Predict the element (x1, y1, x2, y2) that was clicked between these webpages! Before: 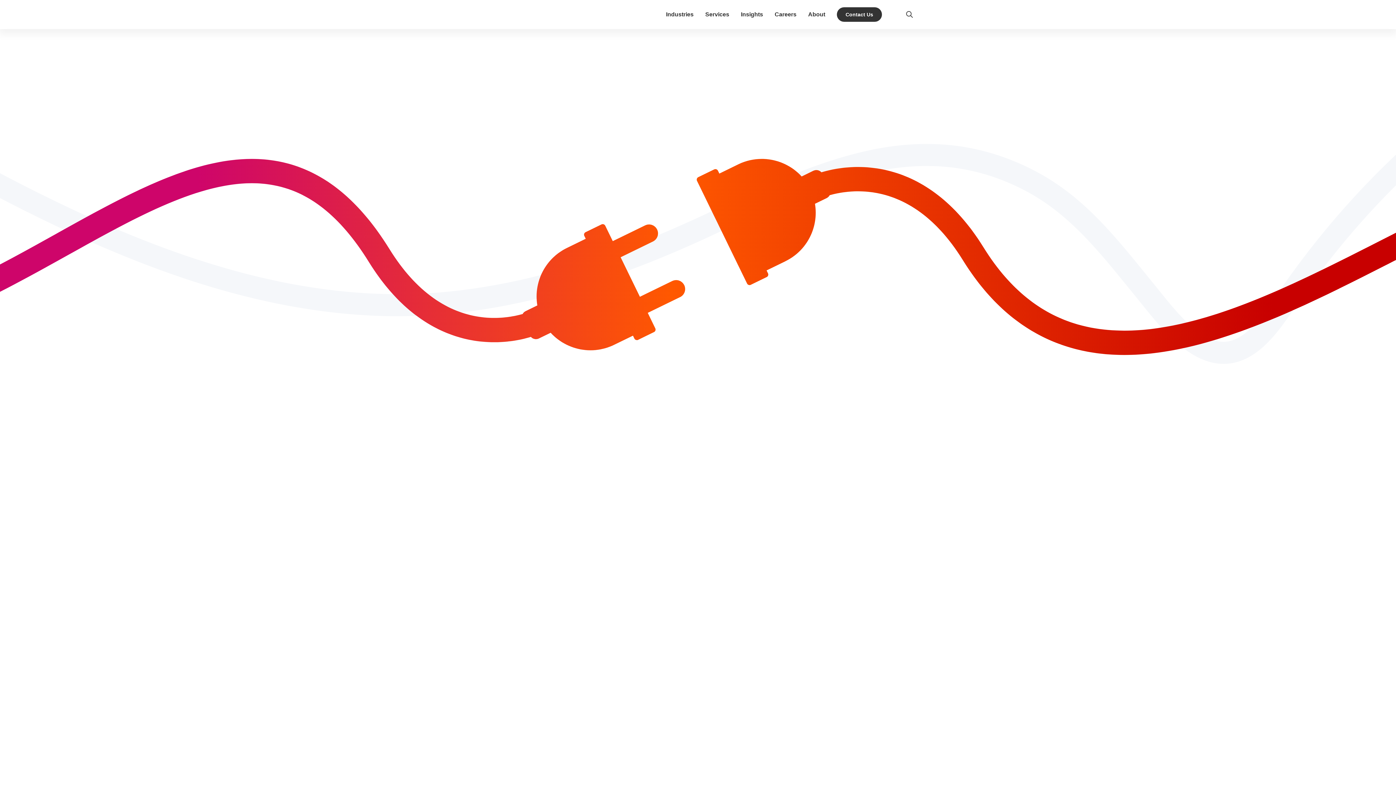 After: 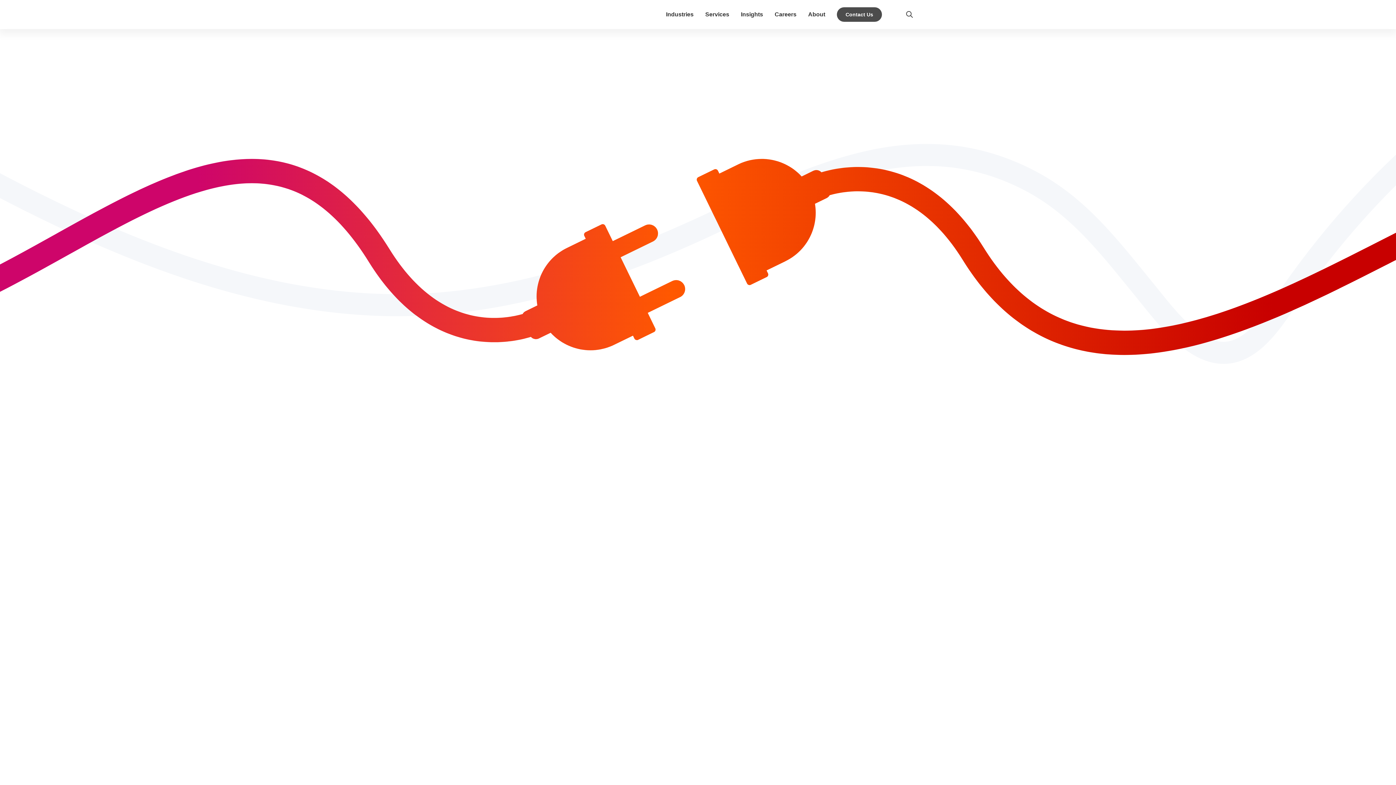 Action: bbox: (837, 7, 882, 21) label: Contact Us